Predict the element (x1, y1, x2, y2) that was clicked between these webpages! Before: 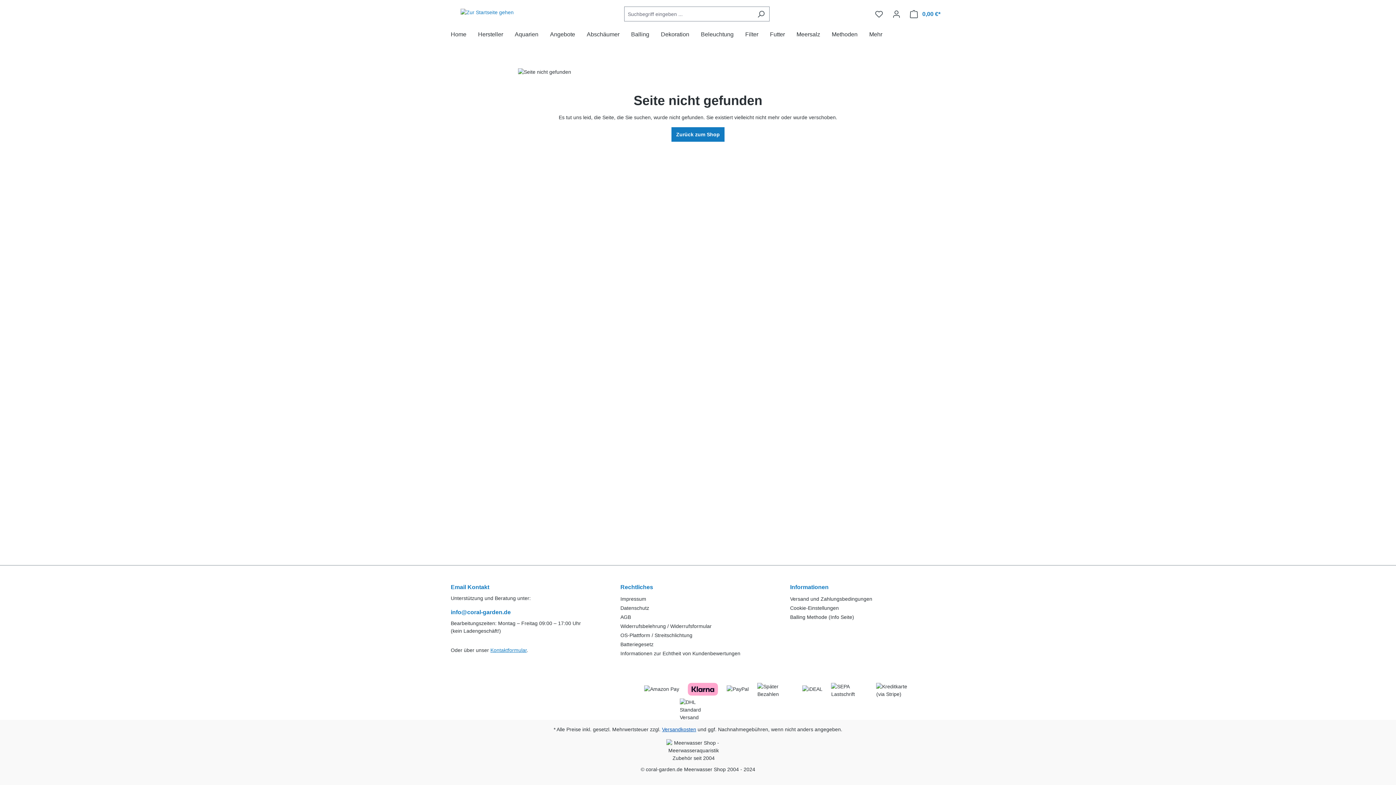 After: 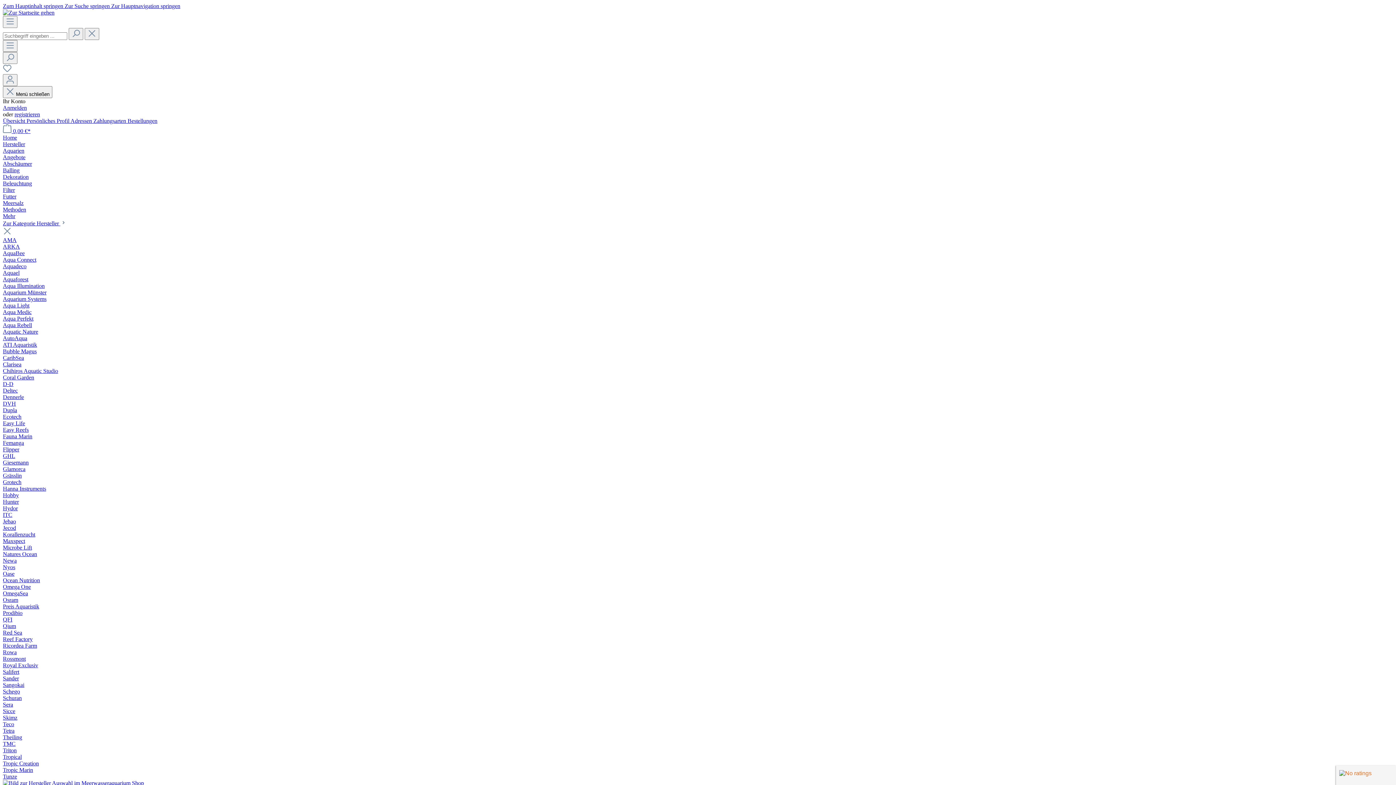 Action: label: Impressum bbox: (620, 596, 646, 602)